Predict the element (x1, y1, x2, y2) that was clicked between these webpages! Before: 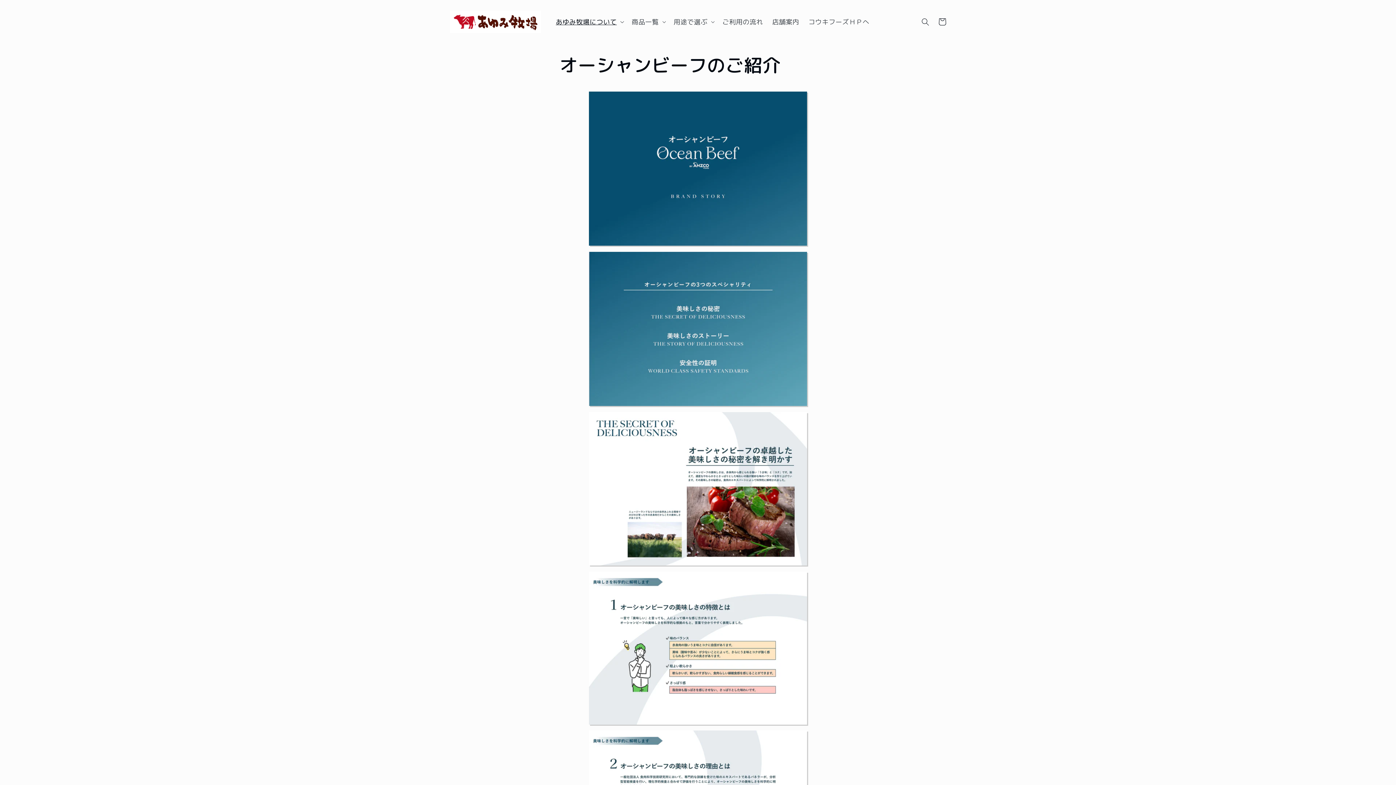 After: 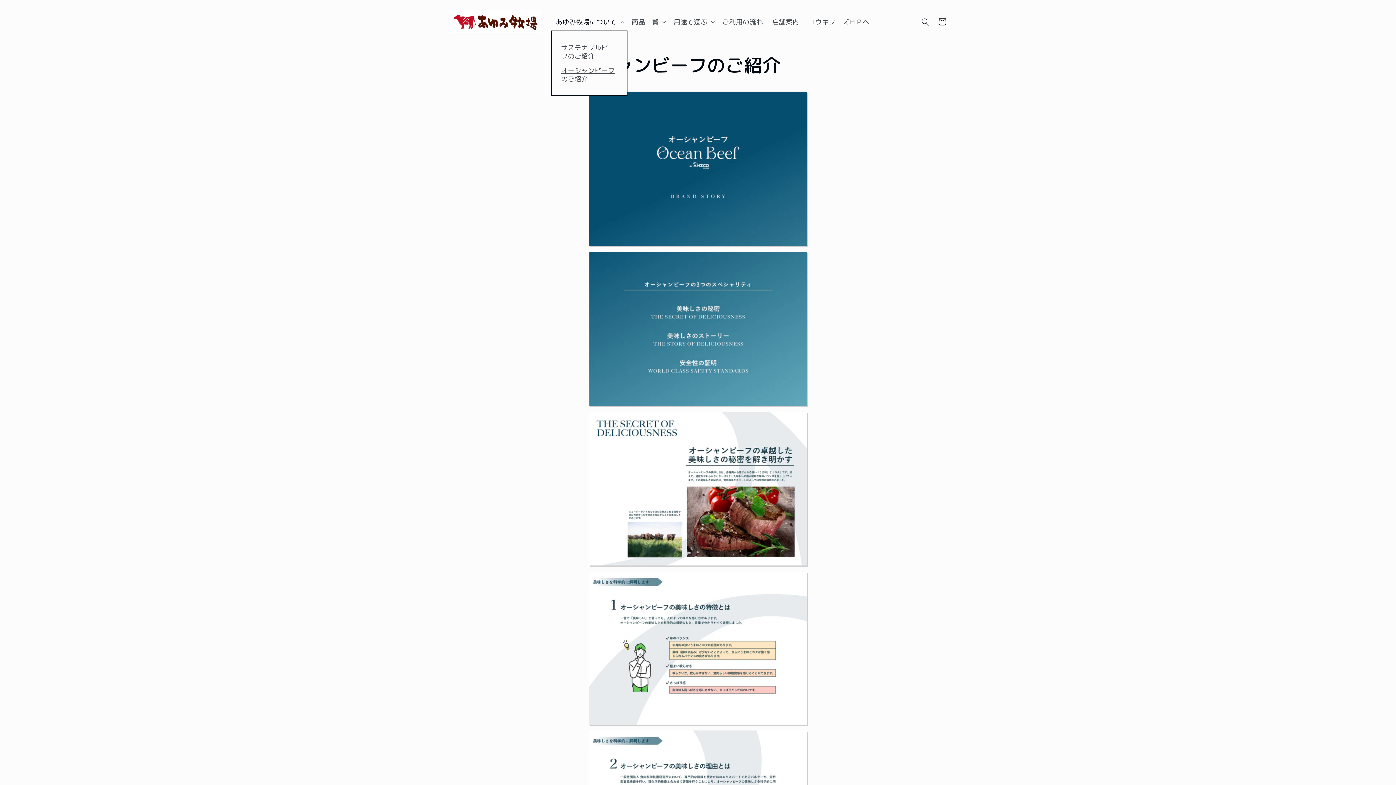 Action: bbox: (551, 13, 627, 30) label: あゆみ牧場について